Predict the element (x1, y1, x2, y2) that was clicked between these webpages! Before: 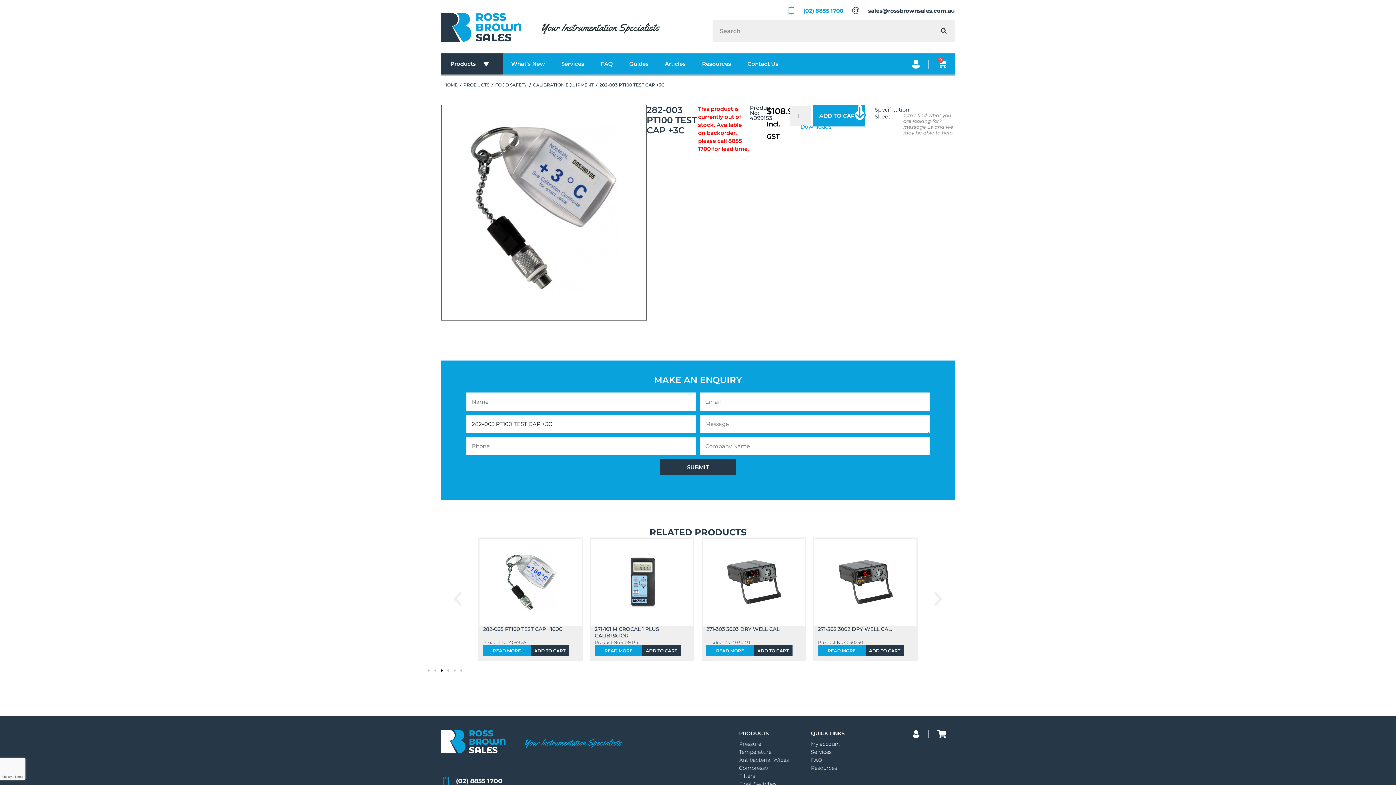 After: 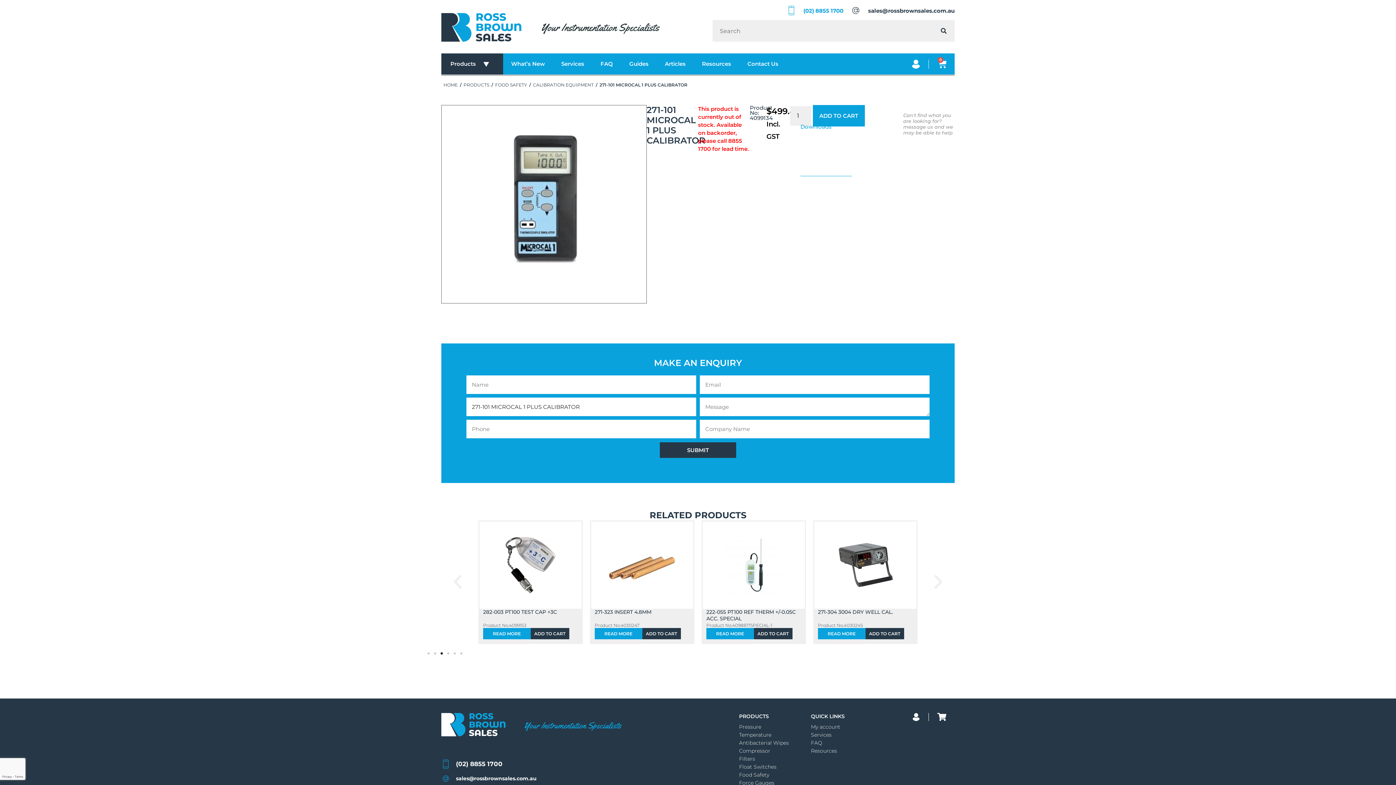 Action: bbox: (829, 553, 902, 611)